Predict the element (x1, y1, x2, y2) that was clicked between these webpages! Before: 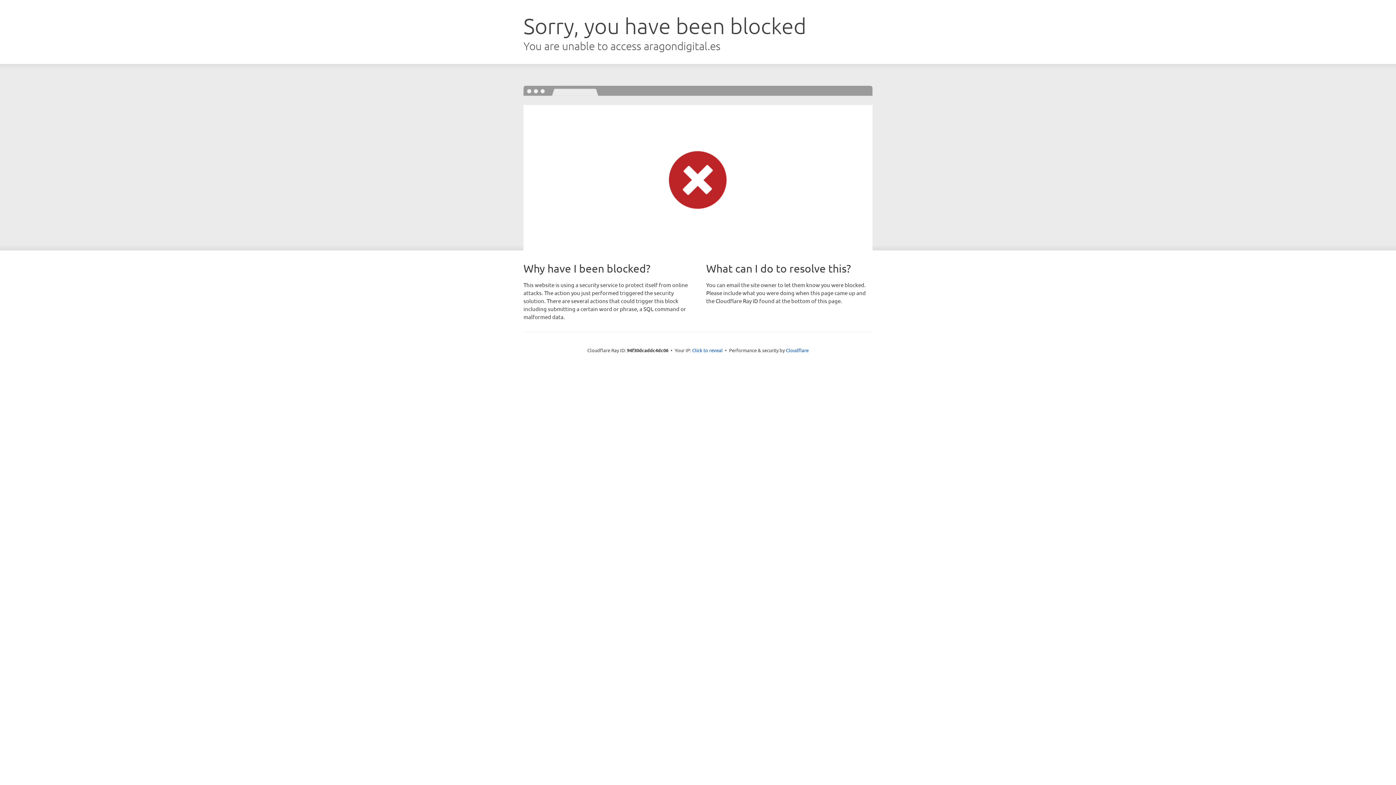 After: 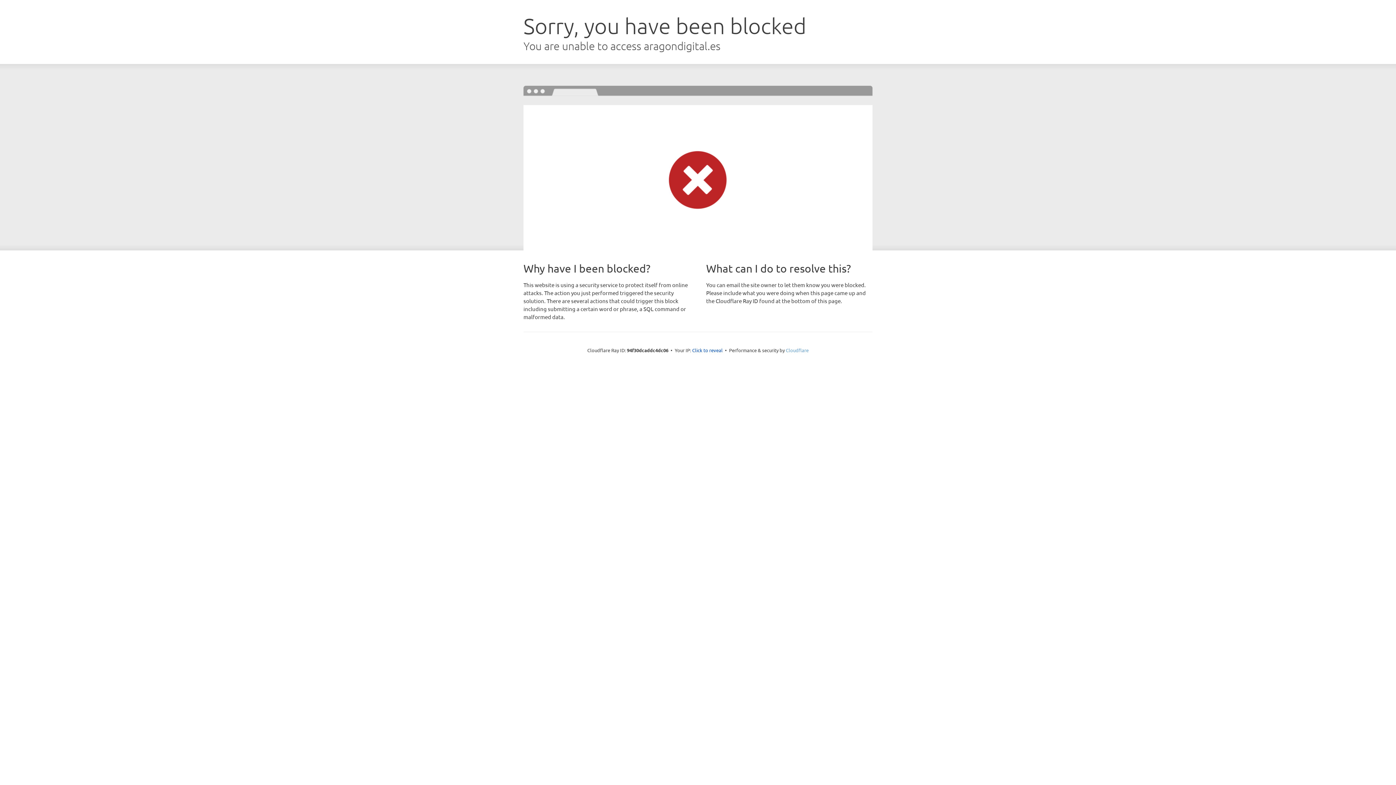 Action: label: Cloudflare bbox: (786, 347, 808, 353)